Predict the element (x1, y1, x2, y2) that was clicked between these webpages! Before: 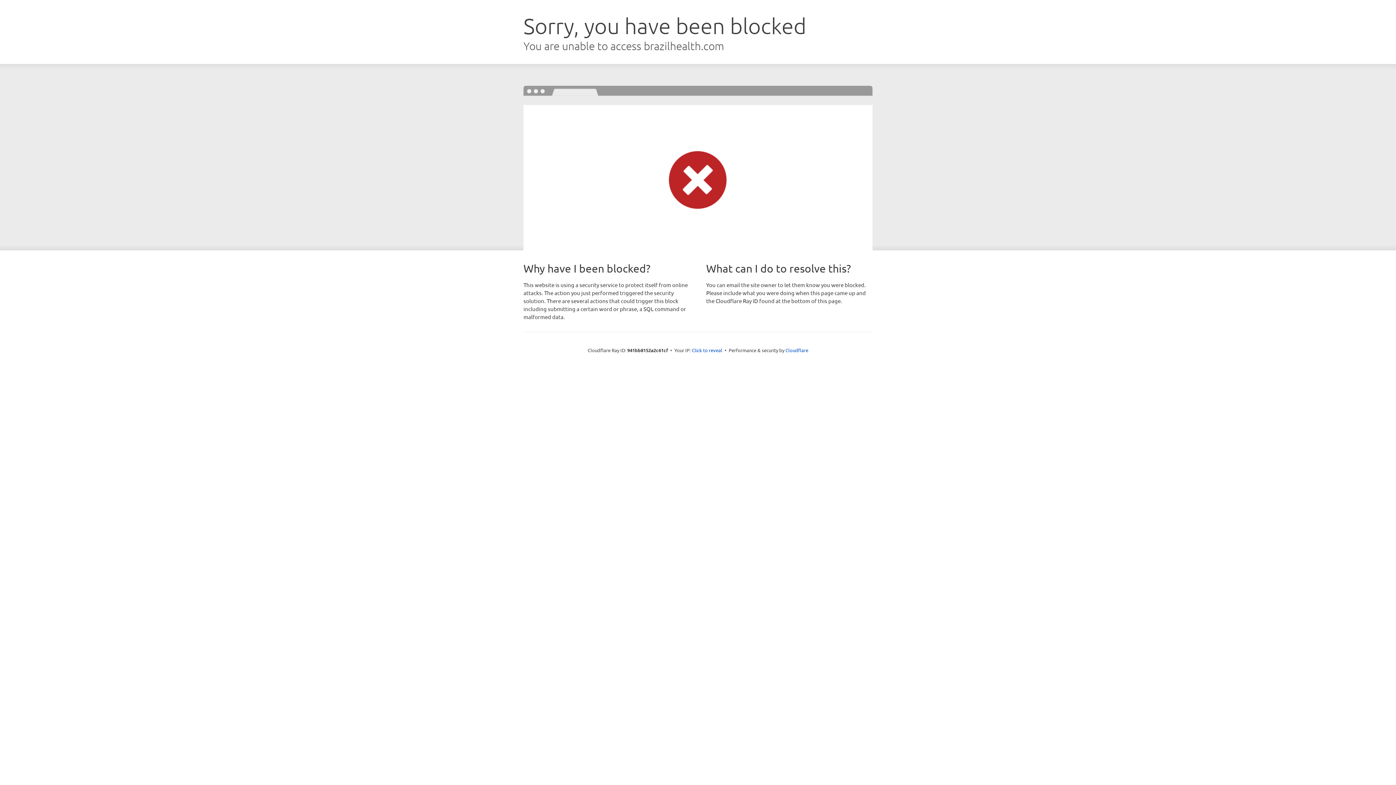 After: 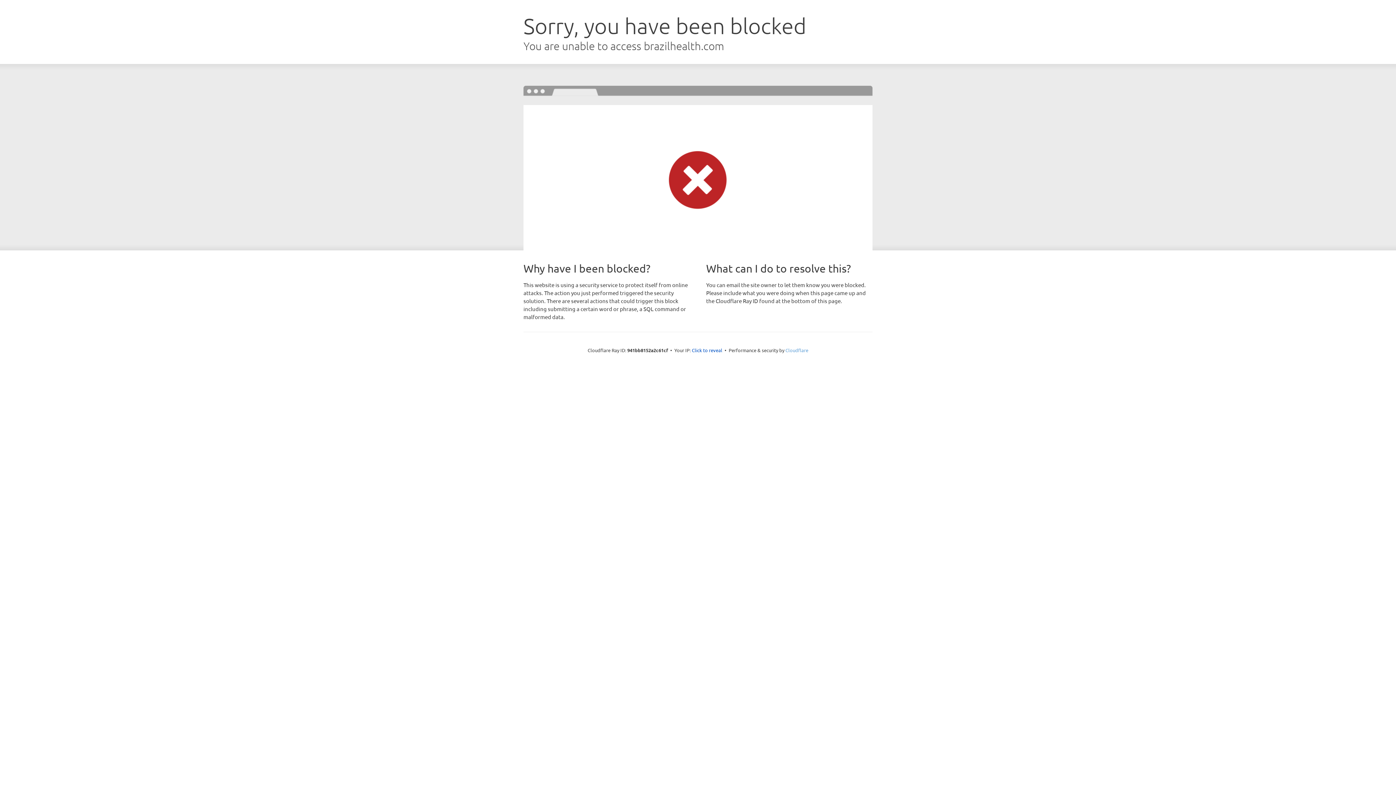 Action: label: Cloudflare bbox: (785, 347, 808, 353)